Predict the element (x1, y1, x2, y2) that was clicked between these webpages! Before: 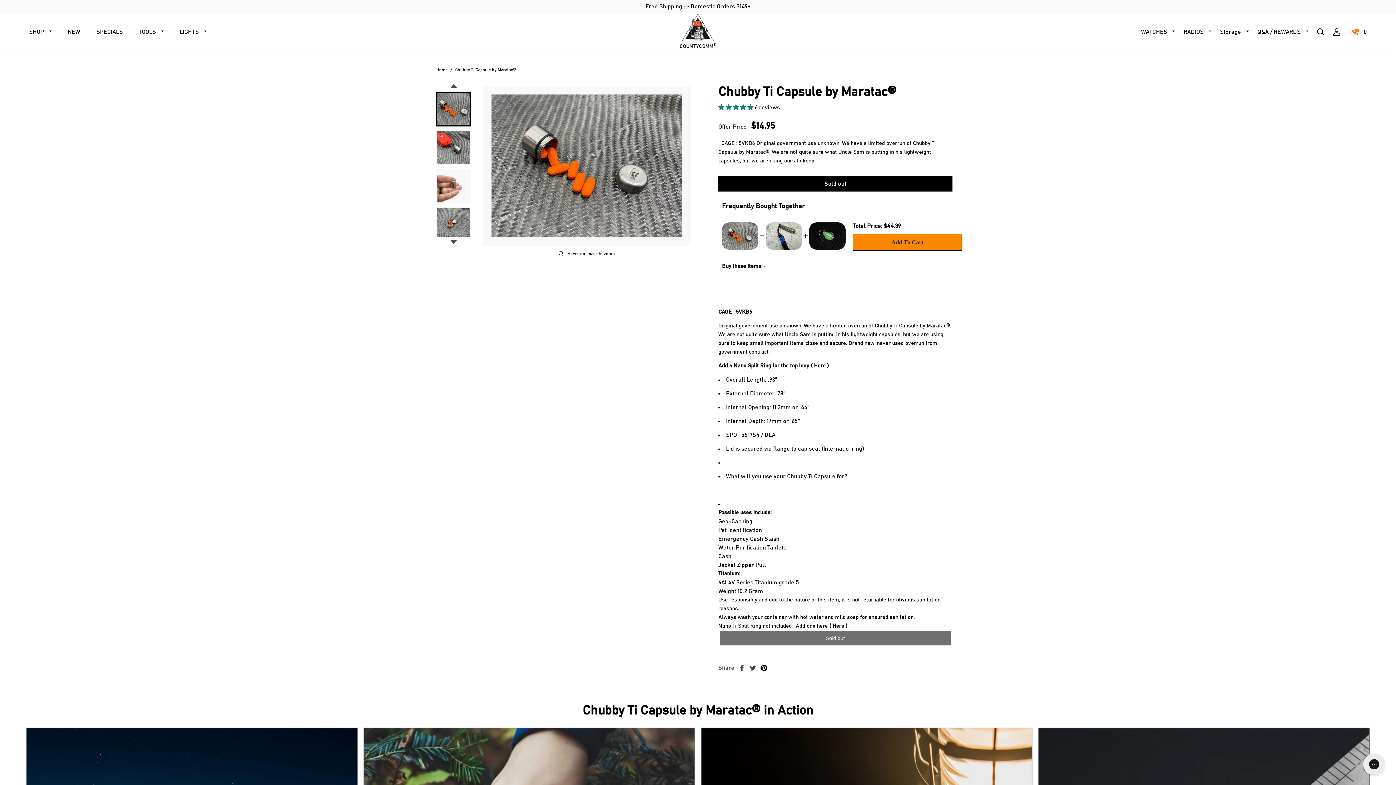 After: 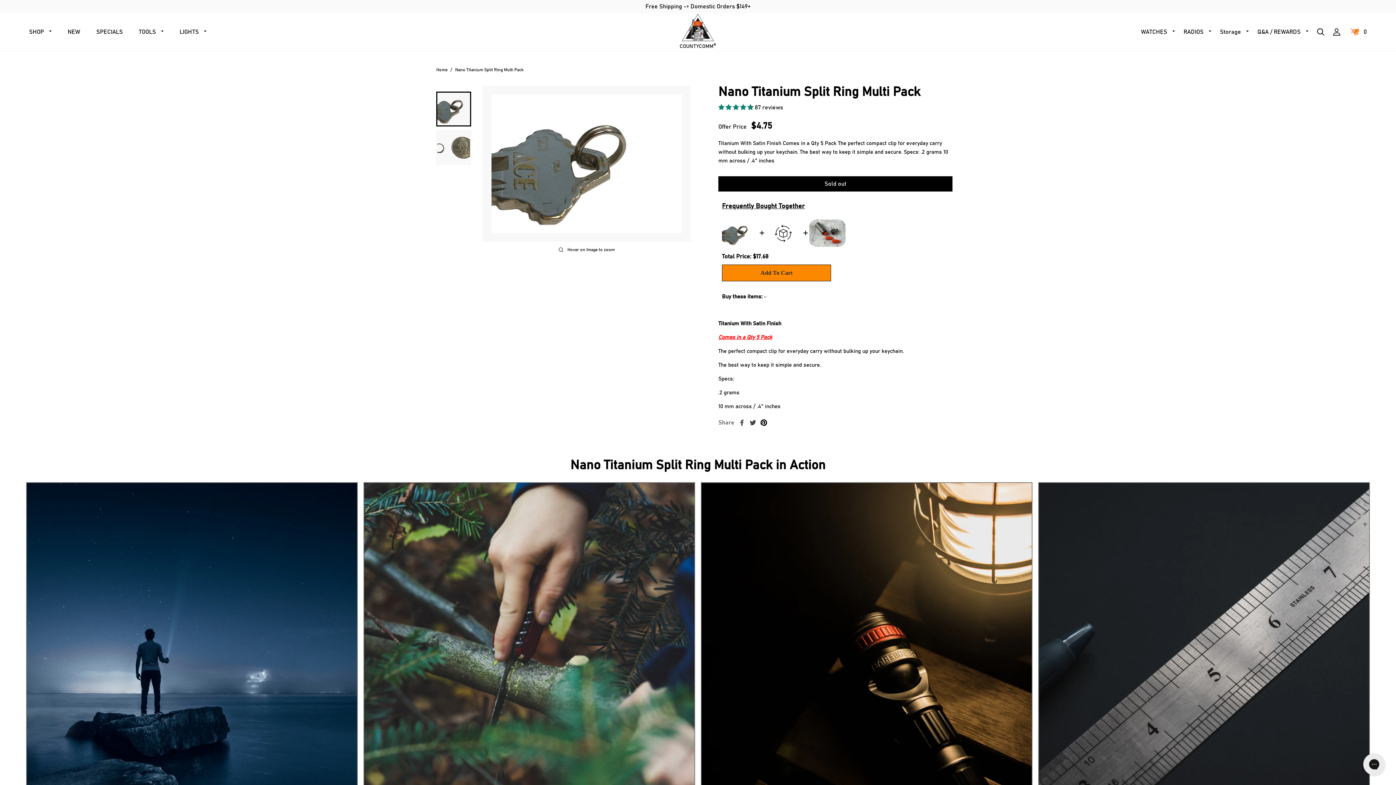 Action: label: ( Here ) bbox: (829, 623, 847, 629)